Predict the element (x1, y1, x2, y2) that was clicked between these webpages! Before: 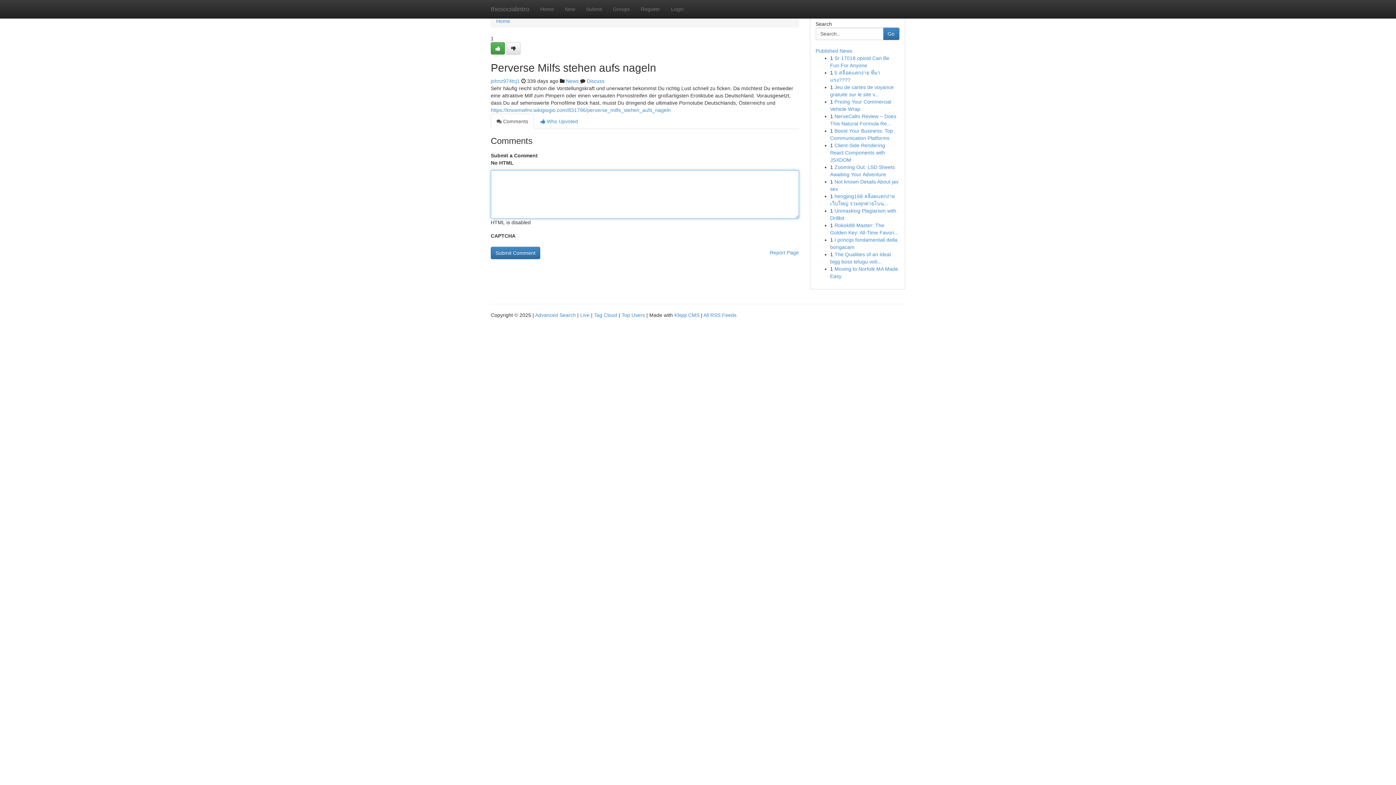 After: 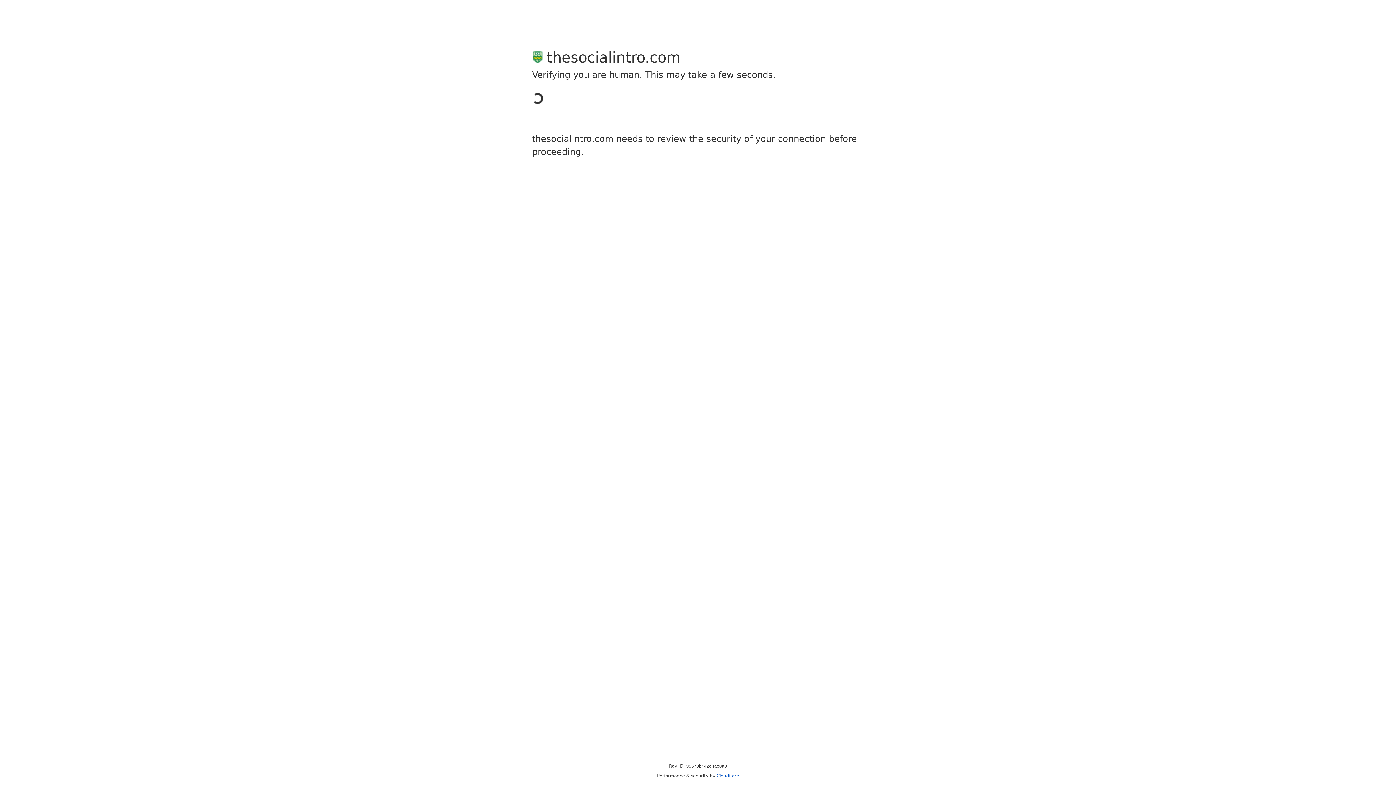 Action: bbox: (490, 78, 520, 84) label: johnz974tcj1